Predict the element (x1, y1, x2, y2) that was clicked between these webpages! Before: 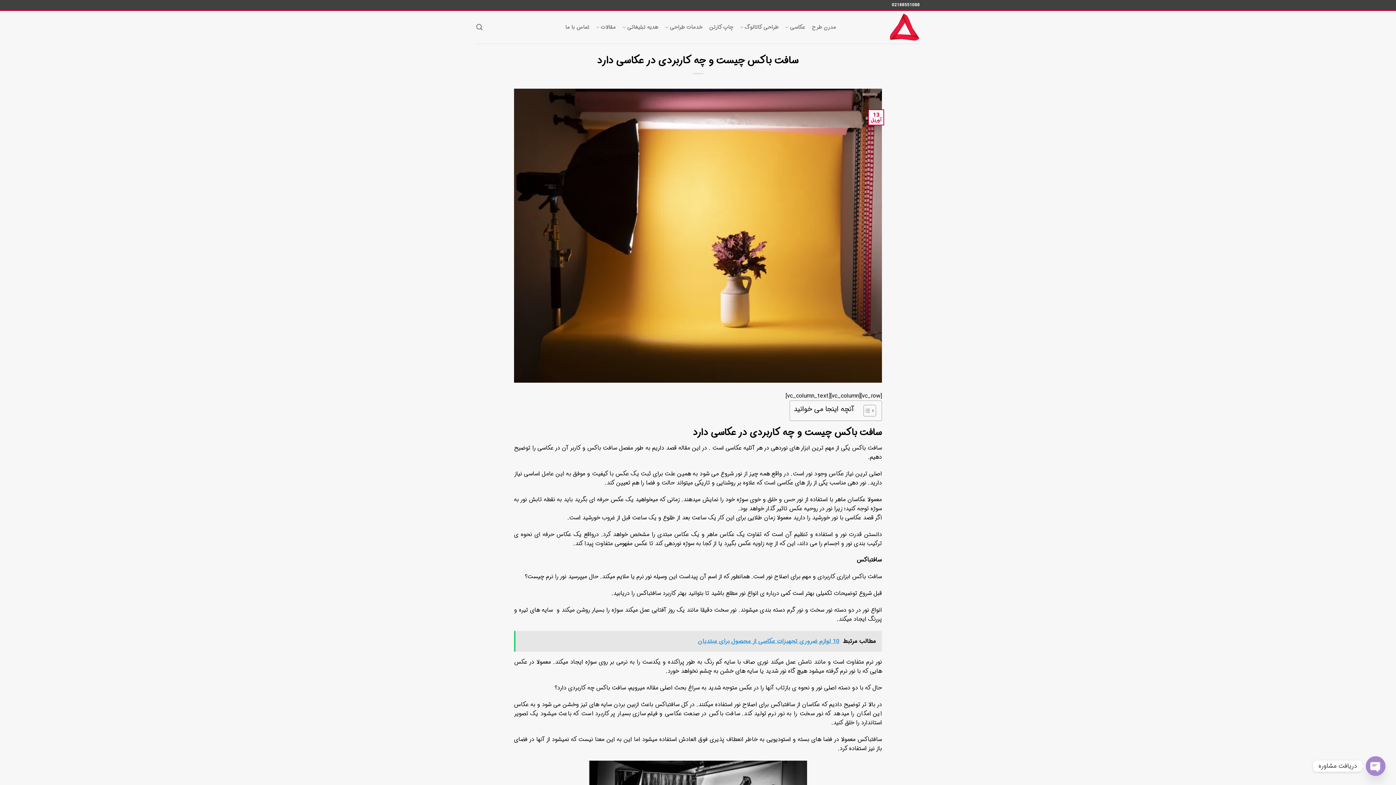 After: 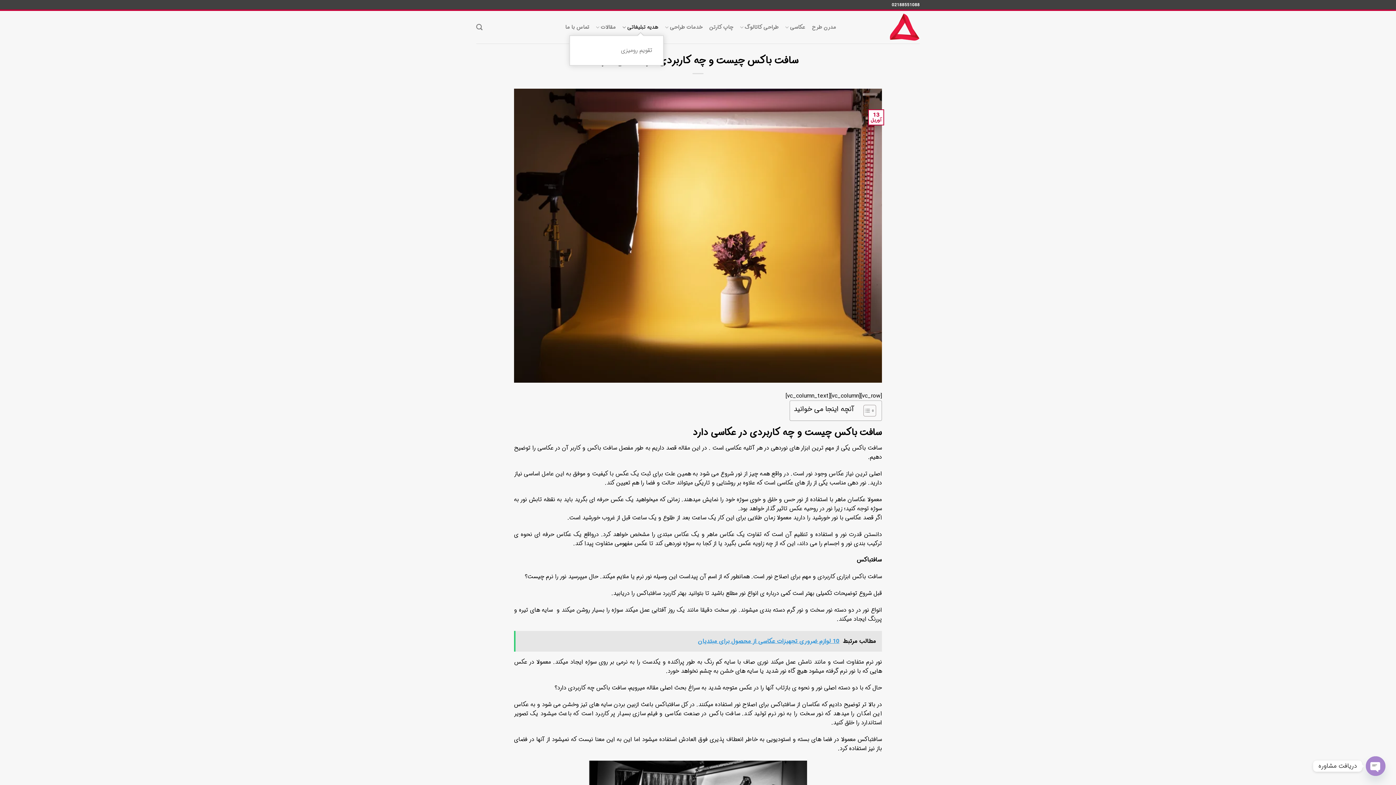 Action: bbox: (622, 19, 658, 35) label: هدیه تبلیغاتی